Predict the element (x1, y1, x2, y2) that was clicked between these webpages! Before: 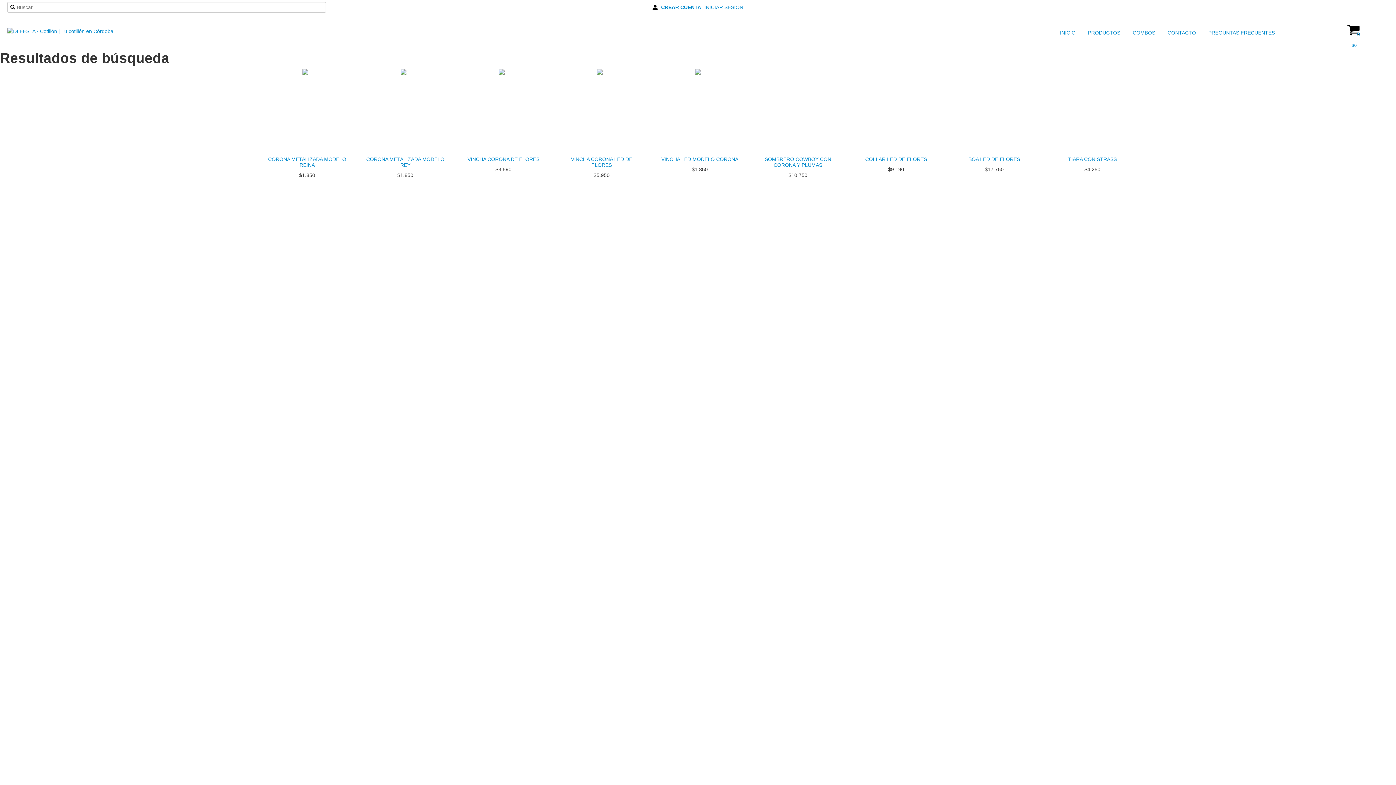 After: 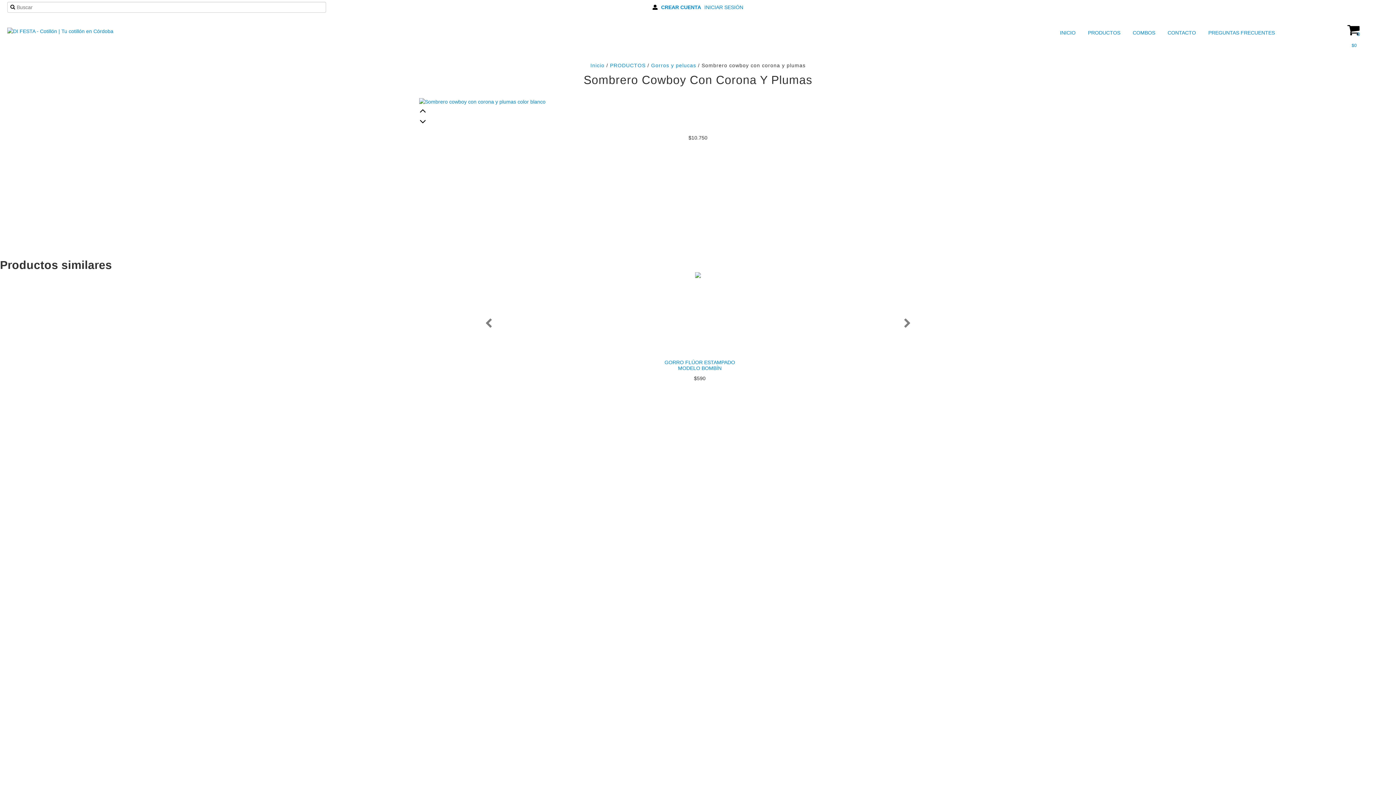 Action: bbox: (756, 154, 840, 169) label: SOMBRERO COWBOY CON CORONA Y PLUMAS